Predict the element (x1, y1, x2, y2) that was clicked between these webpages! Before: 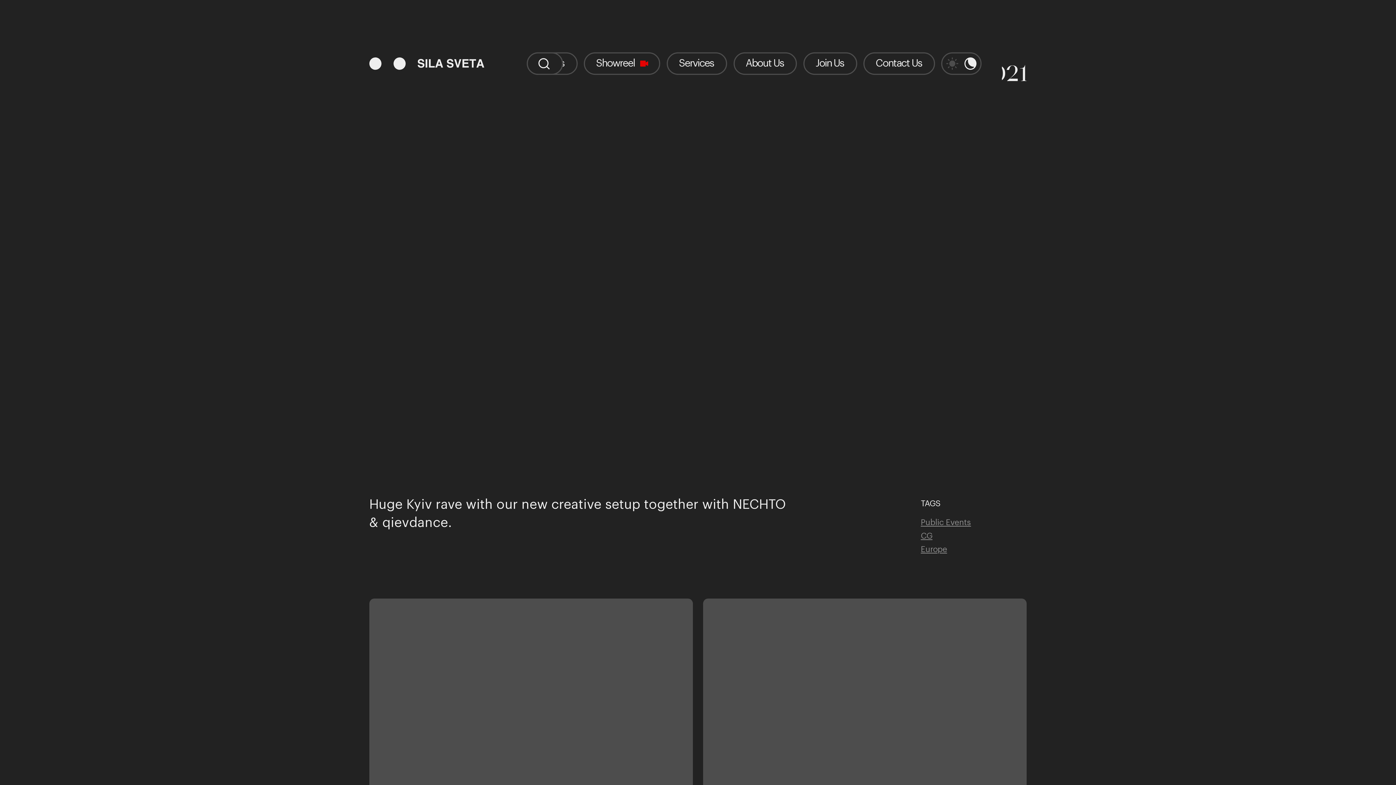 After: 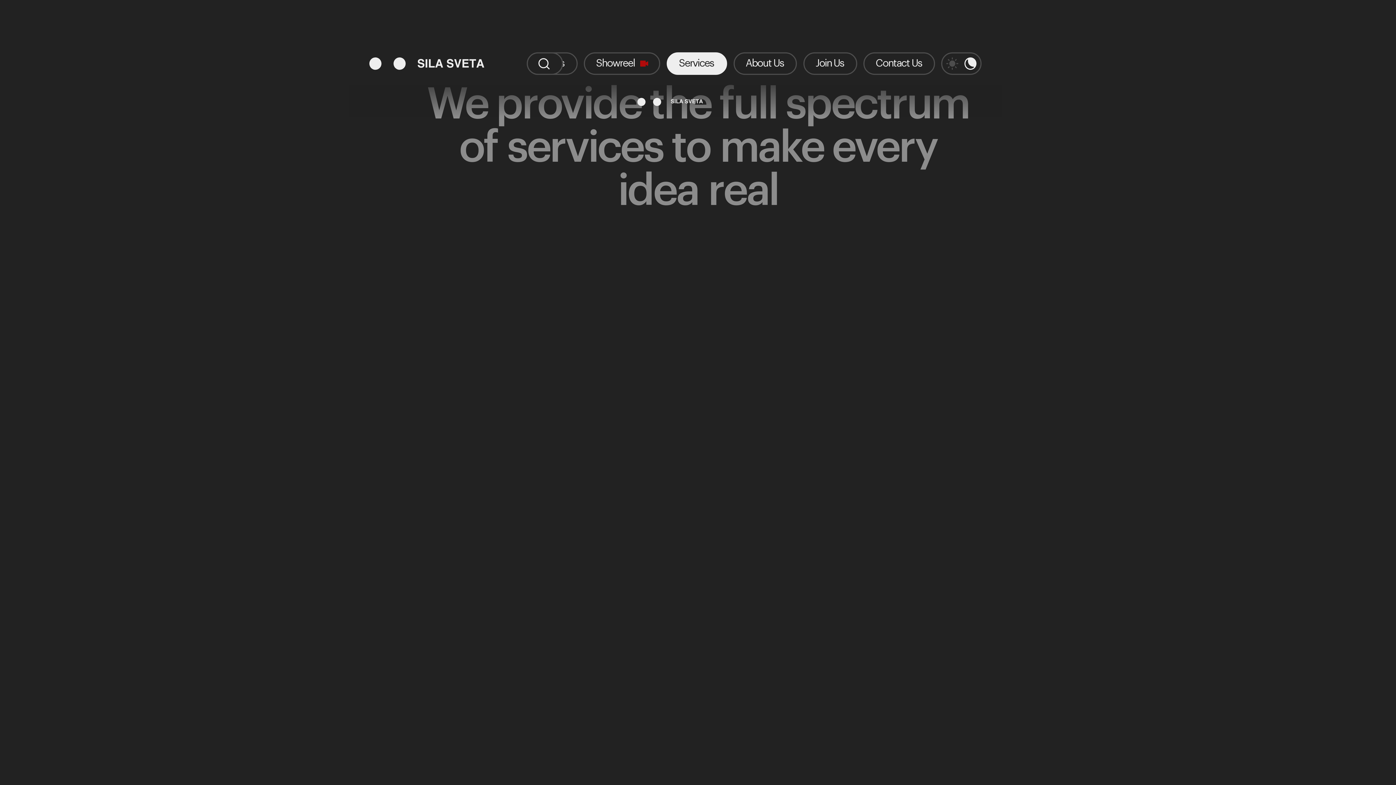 Action: label: Services bbox: (666, 52, 727, 74)